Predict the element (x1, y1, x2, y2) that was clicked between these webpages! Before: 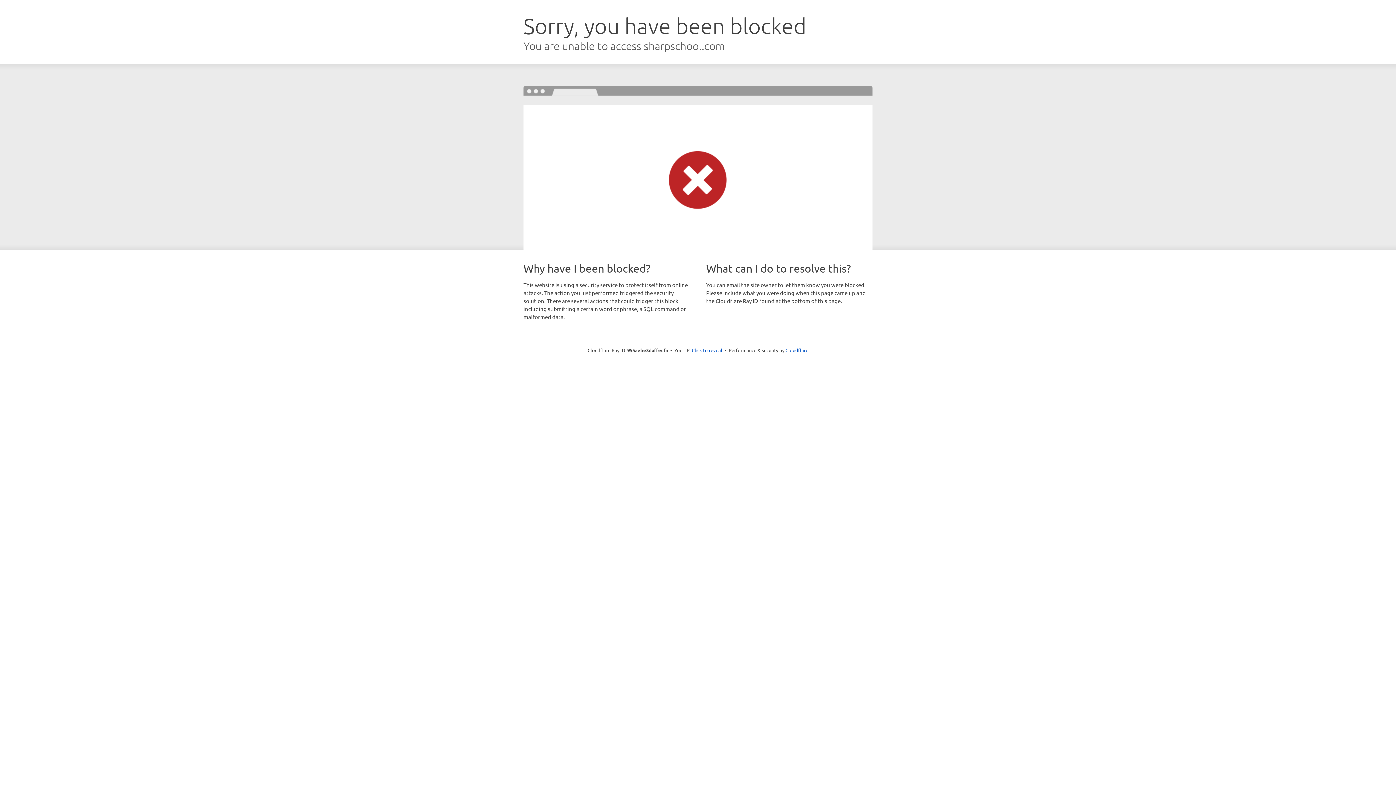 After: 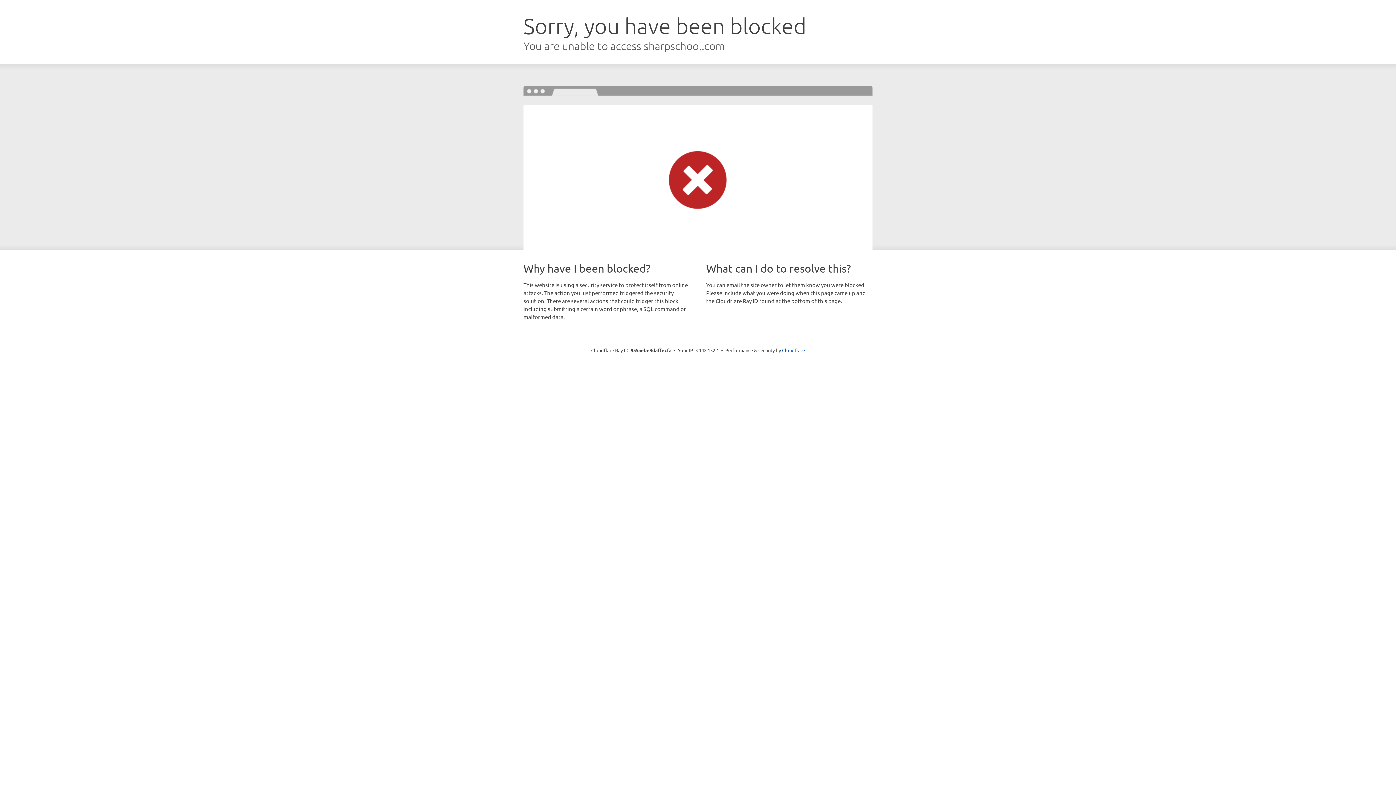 Action: bbox: (692, 346, 722, 353) label: Click to reveal